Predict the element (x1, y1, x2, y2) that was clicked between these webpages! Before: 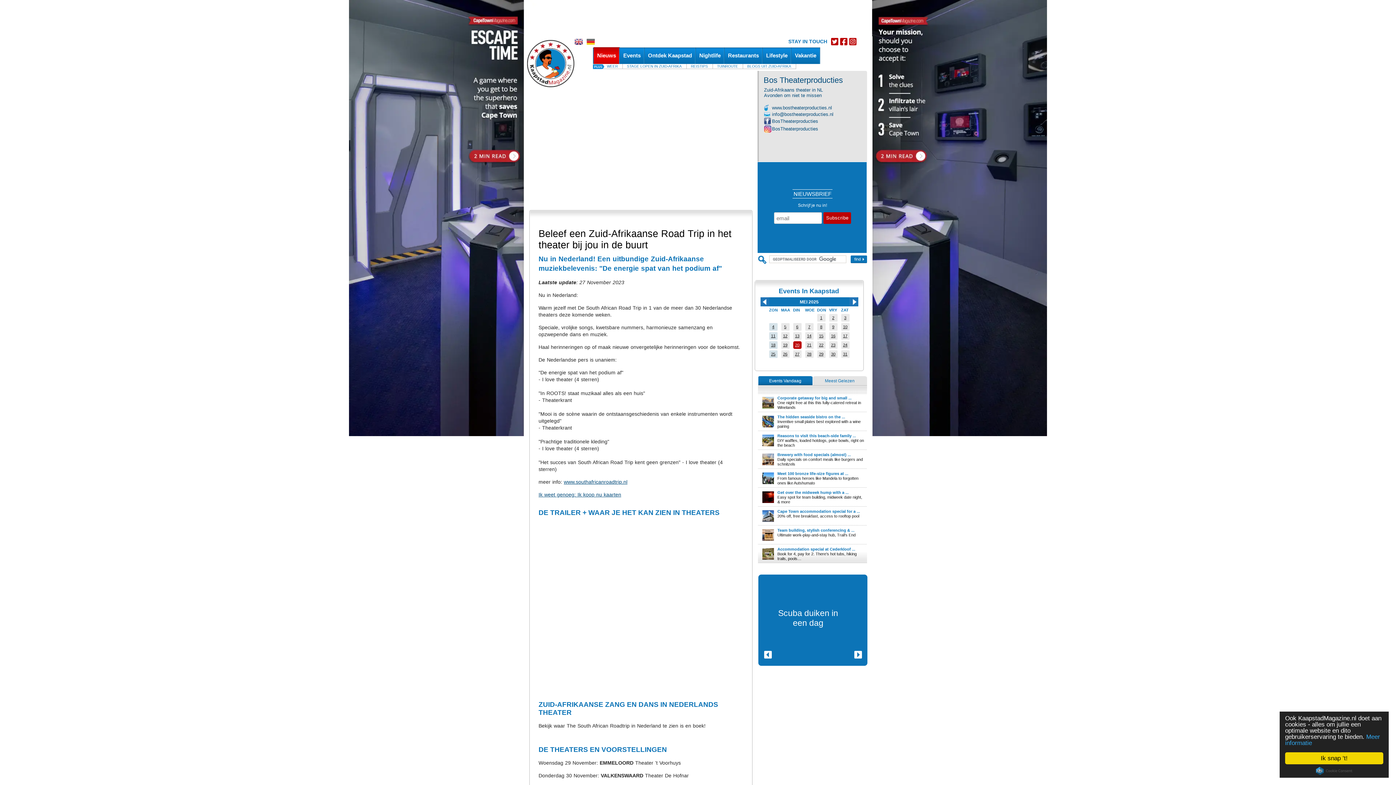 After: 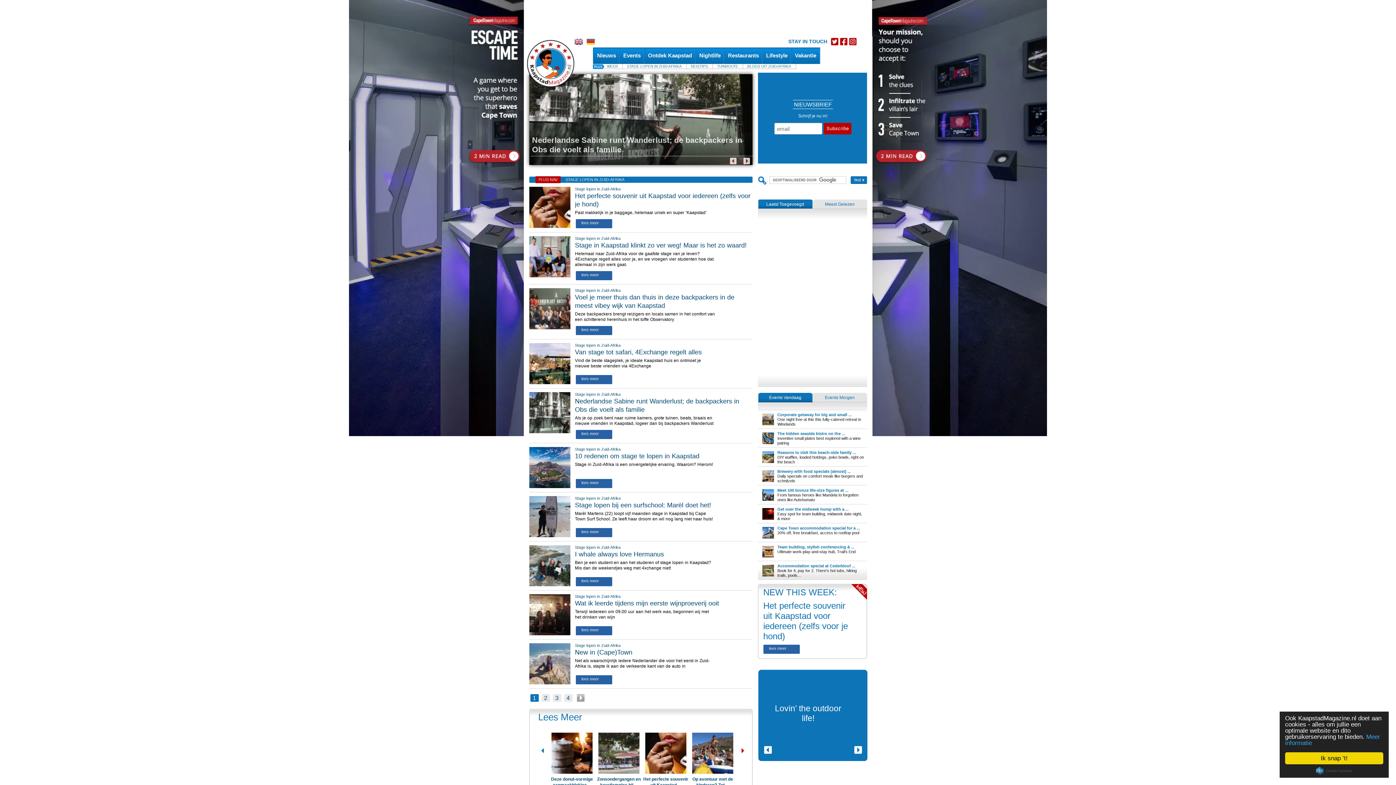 Action: bbox: (627, 64, 682, 68) label: STAGE LOPEN IN ZUID-AFRIKA